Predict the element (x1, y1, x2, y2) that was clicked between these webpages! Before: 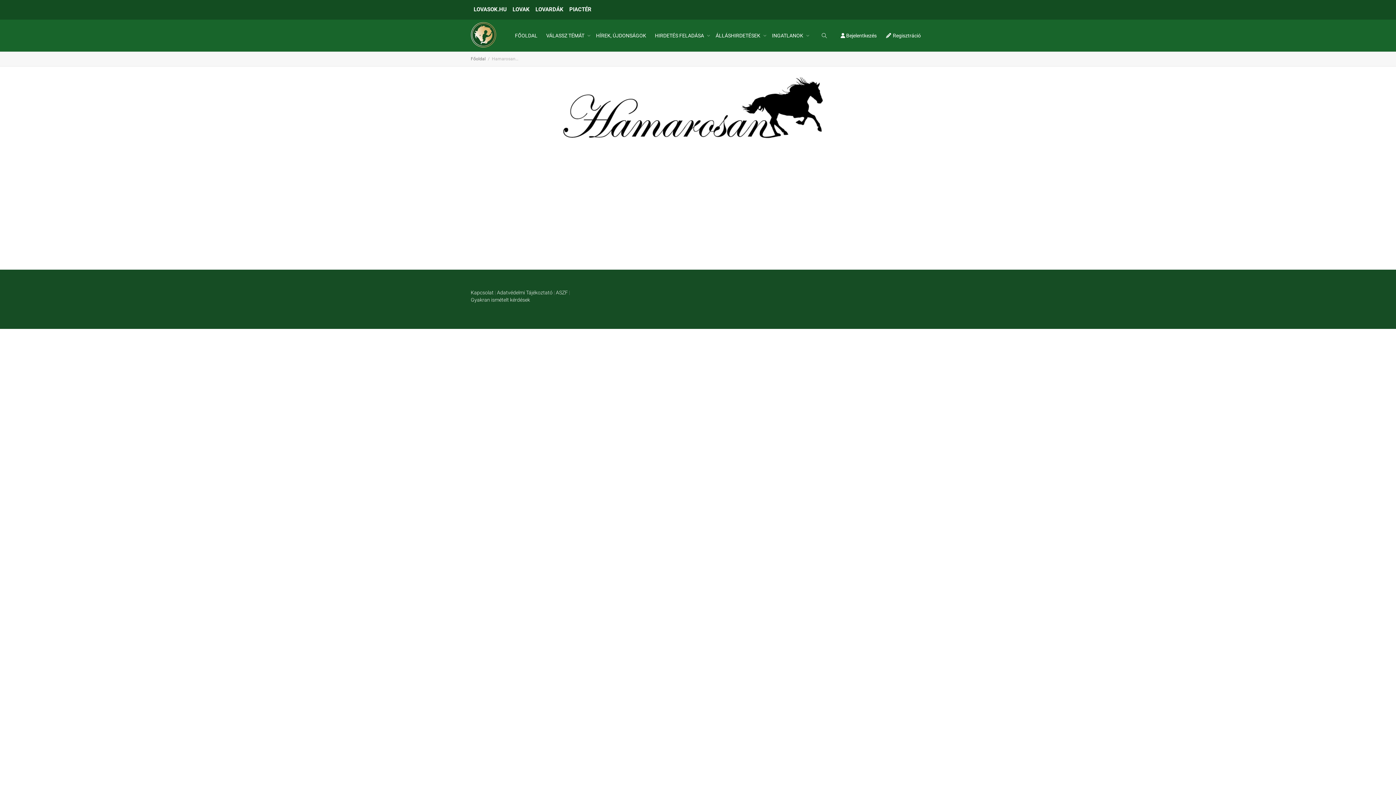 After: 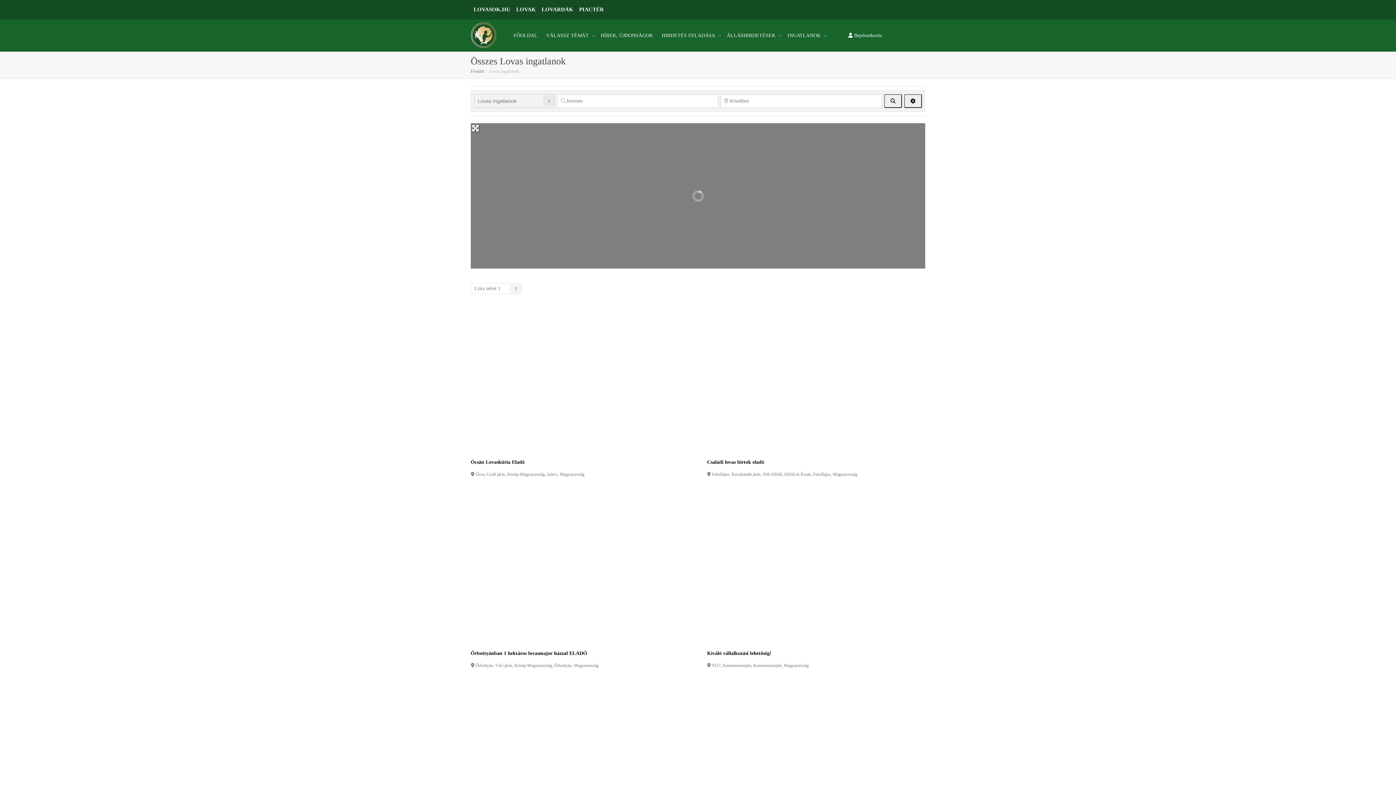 Action: label: INGATLANOK  bbox: (772, 19, 806, 51)